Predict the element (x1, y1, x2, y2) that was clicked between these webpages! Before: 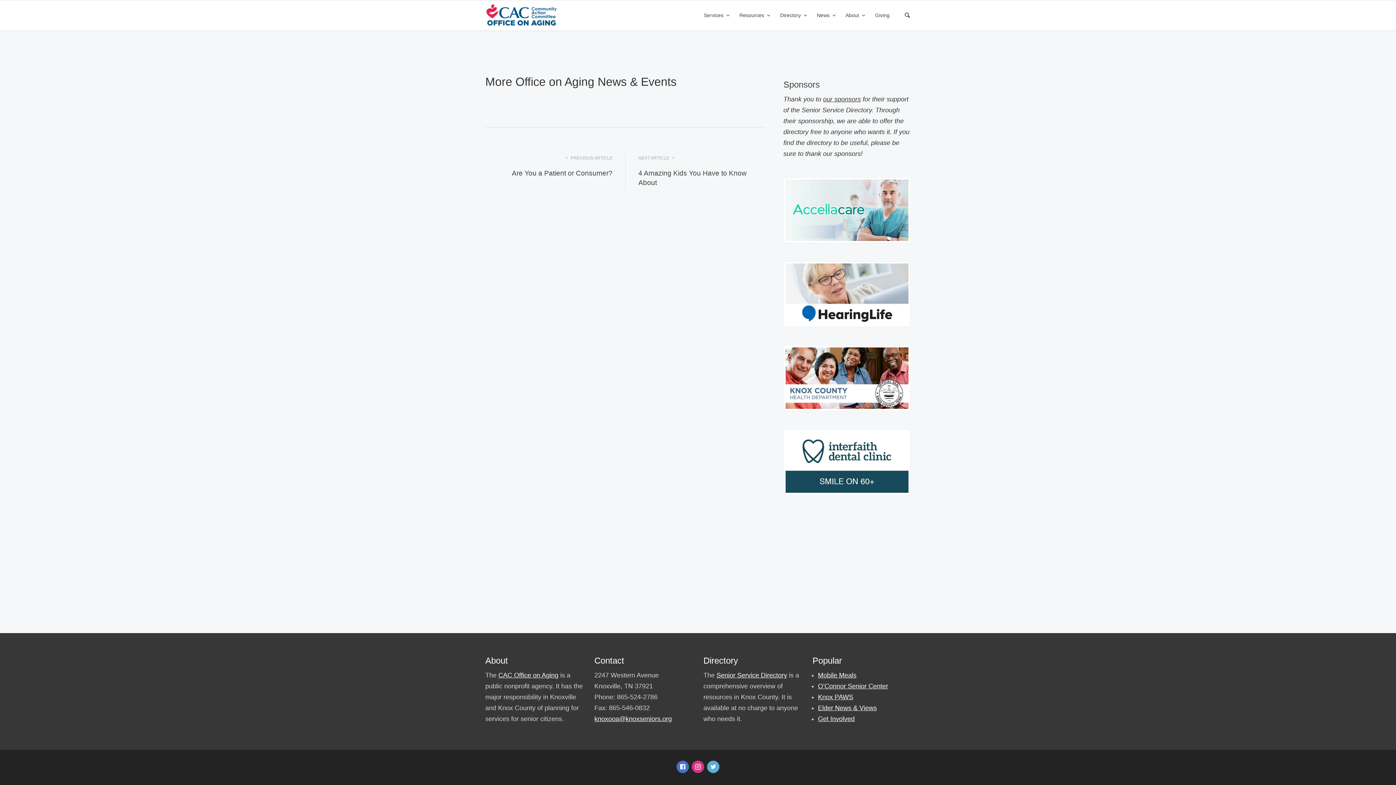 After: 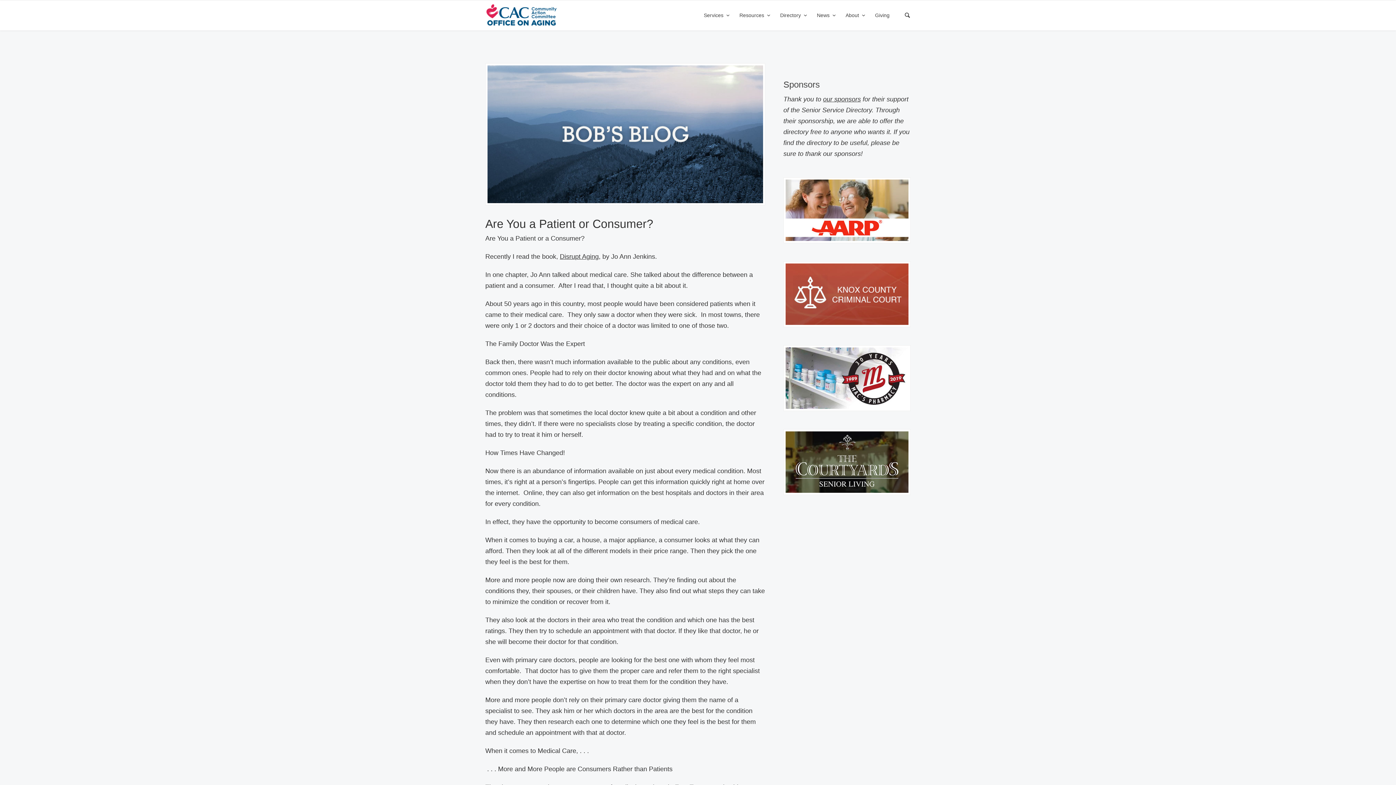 Action: label: Are You a Patient or Consumer? bbox: (512, 169, 612, 177)